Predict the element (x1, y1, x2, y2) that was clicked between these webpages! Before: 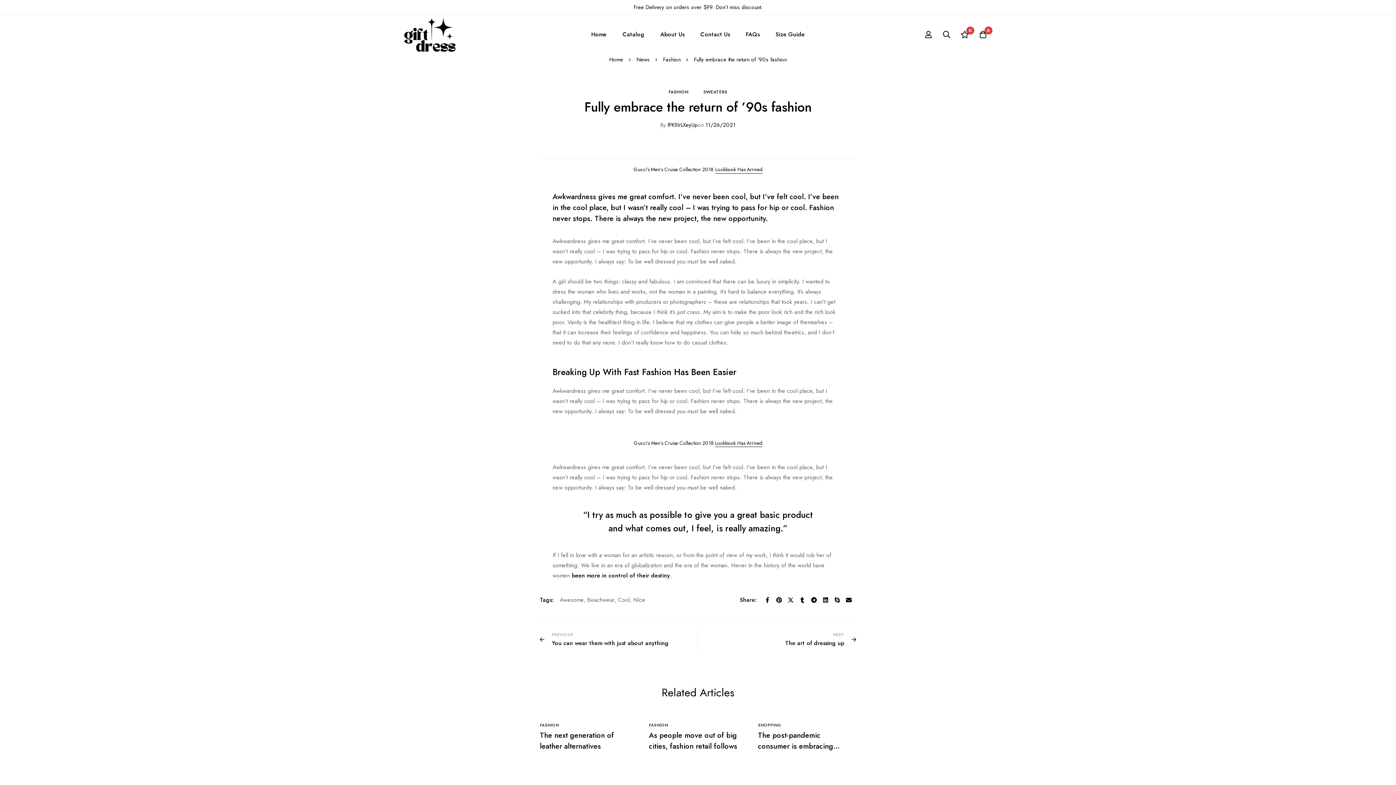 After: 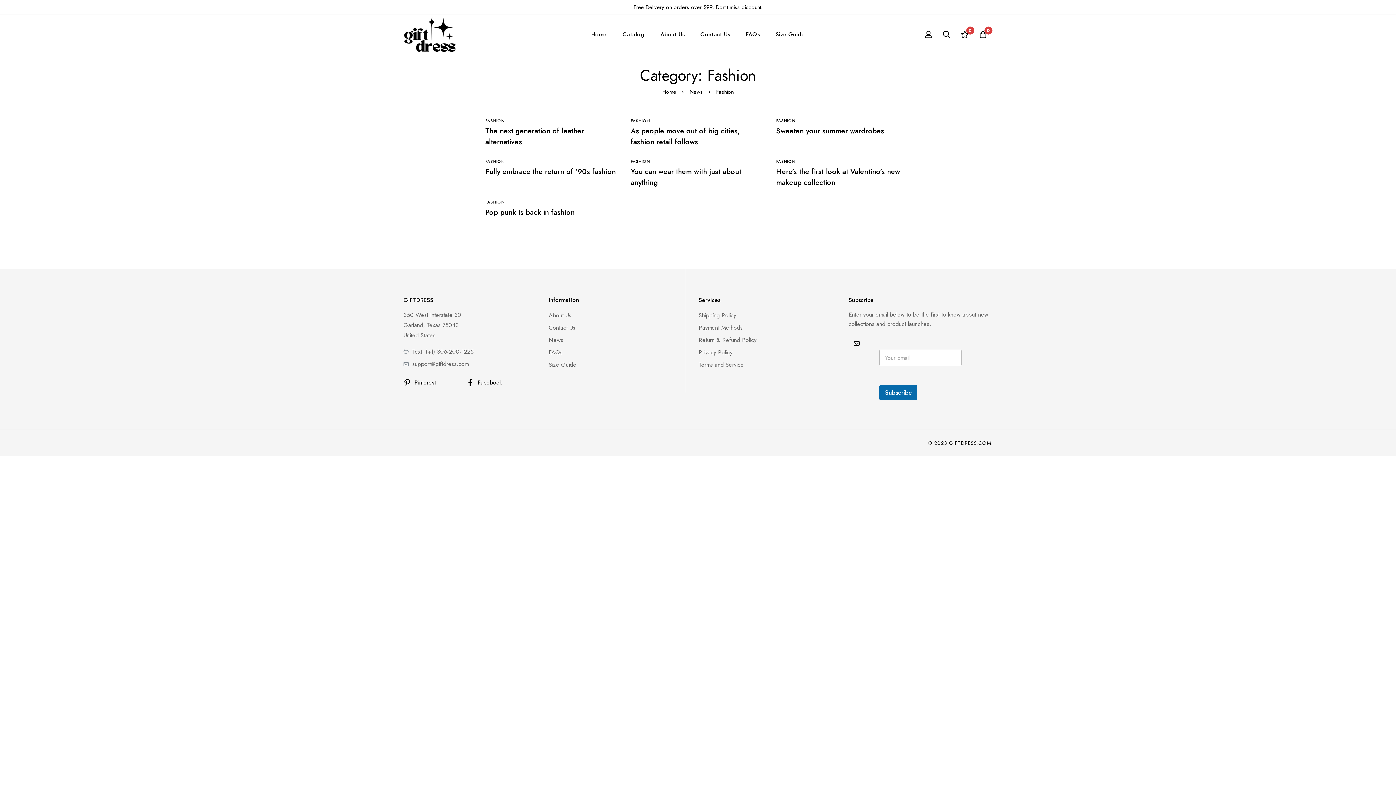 Action: label: Fashion bbox: (663, 55, 680, 63)